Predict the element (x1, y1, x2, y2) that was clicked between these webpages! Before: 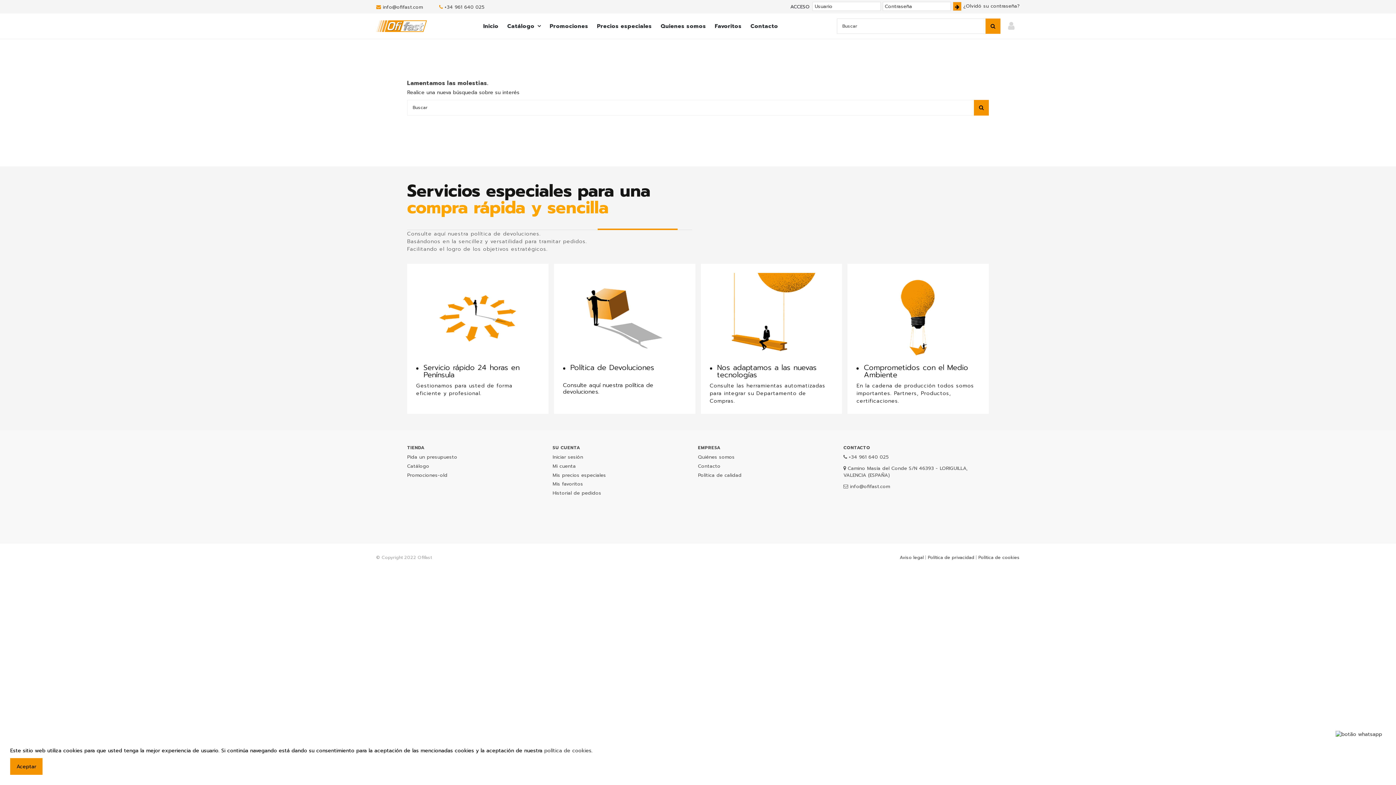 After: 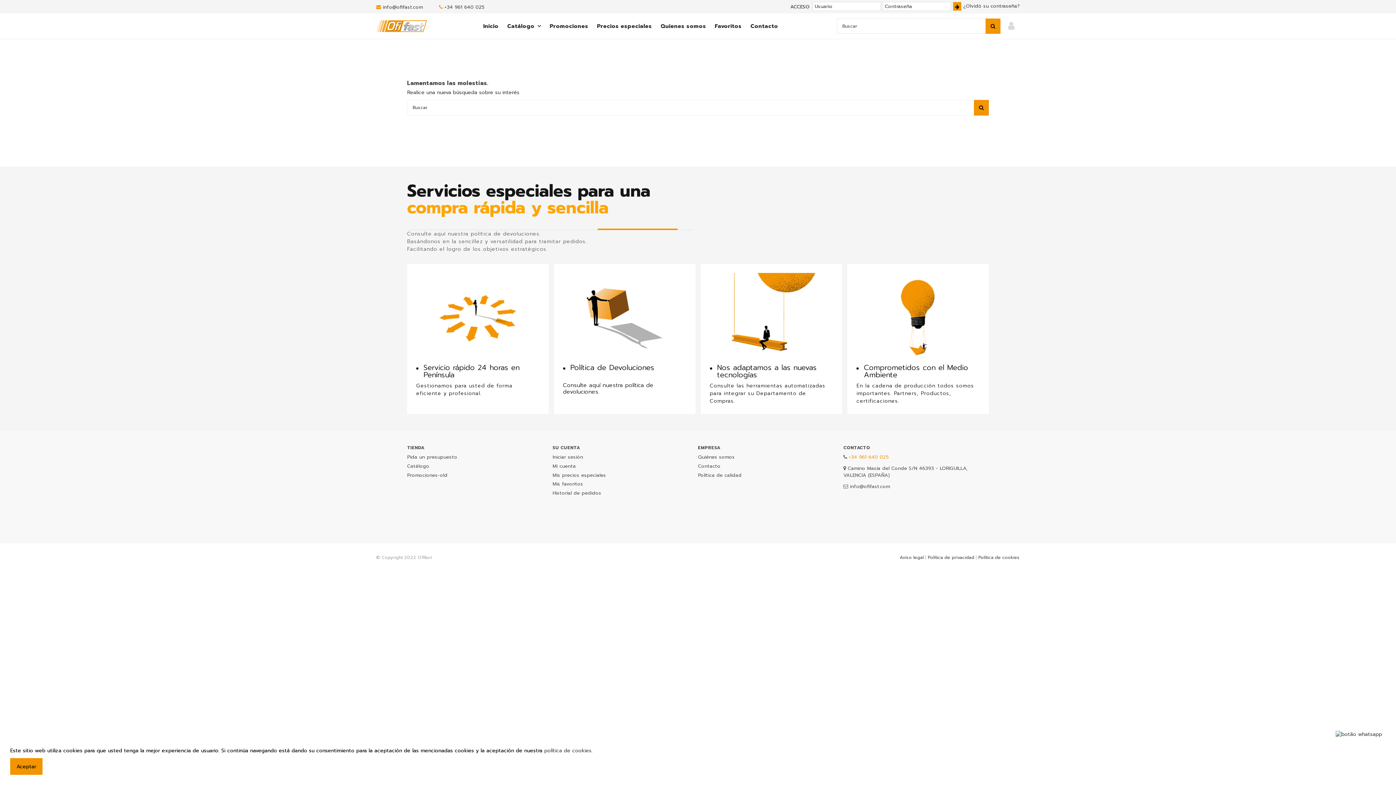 Action: bbox: (849, 453, 889, 460) label: +34 961 640 025